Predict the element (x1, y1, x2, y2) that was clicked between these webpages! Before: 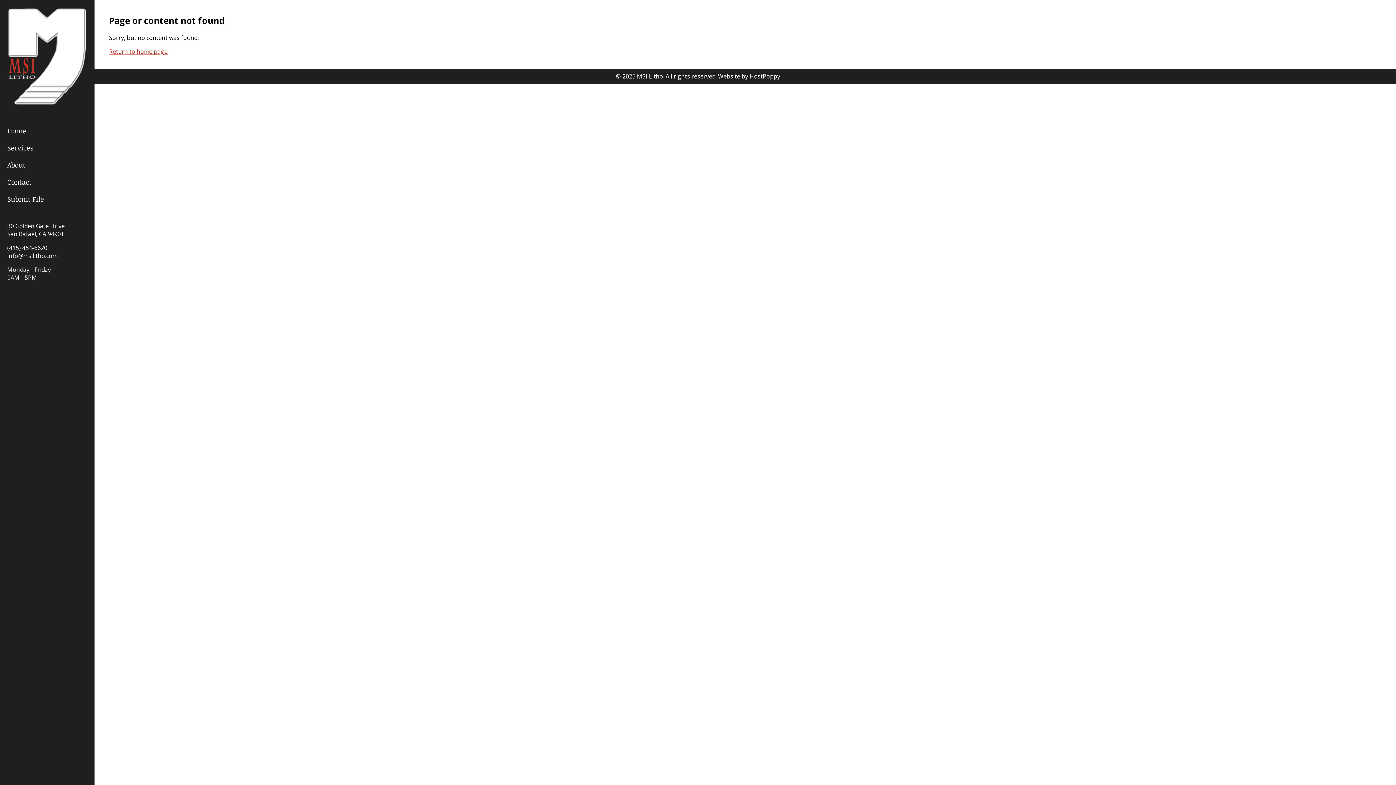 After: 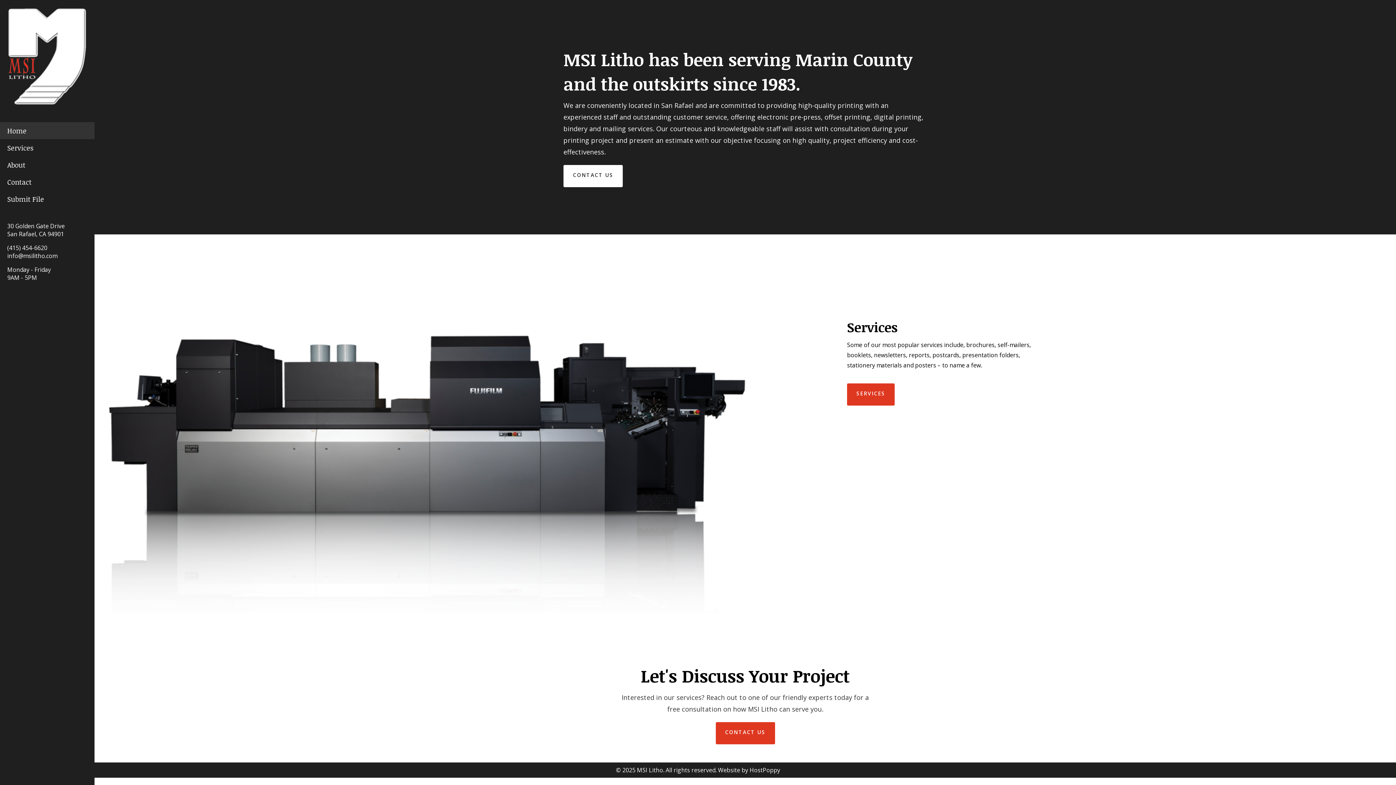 Action: bbox: (109, 47, 167, 55) label: Return to home page